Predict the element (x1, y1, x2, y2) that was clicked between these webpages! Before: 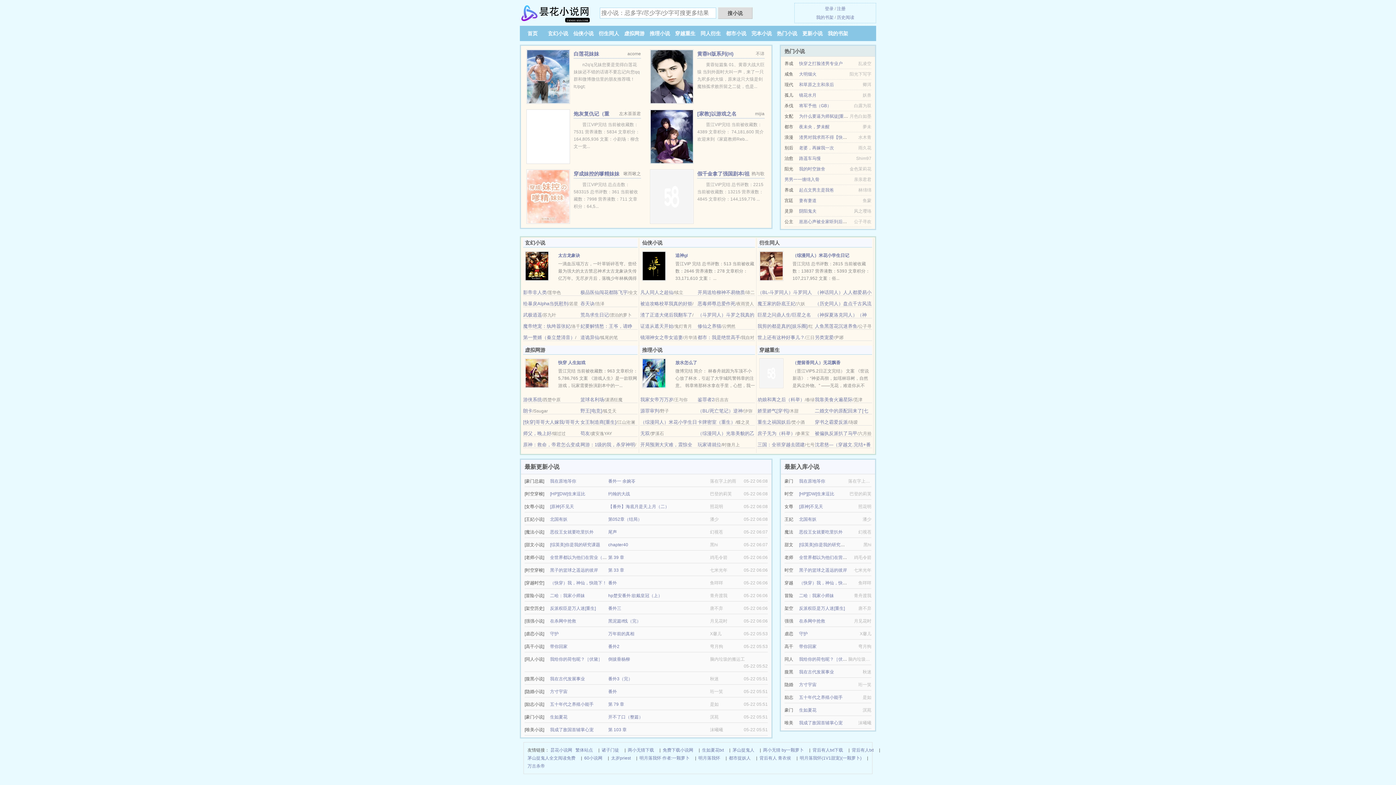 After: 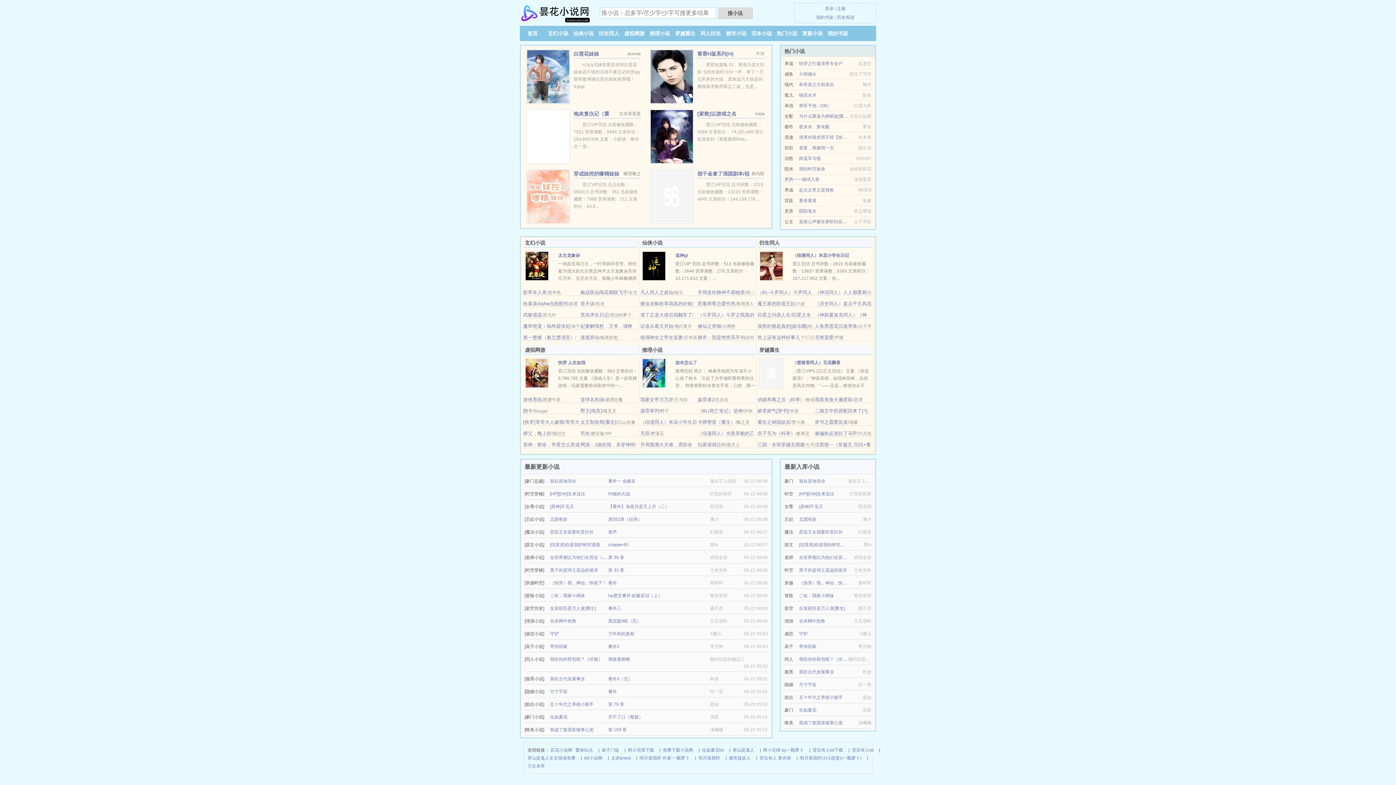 Action: label: 我的书架 bbox: (828, 30, 848, 36)